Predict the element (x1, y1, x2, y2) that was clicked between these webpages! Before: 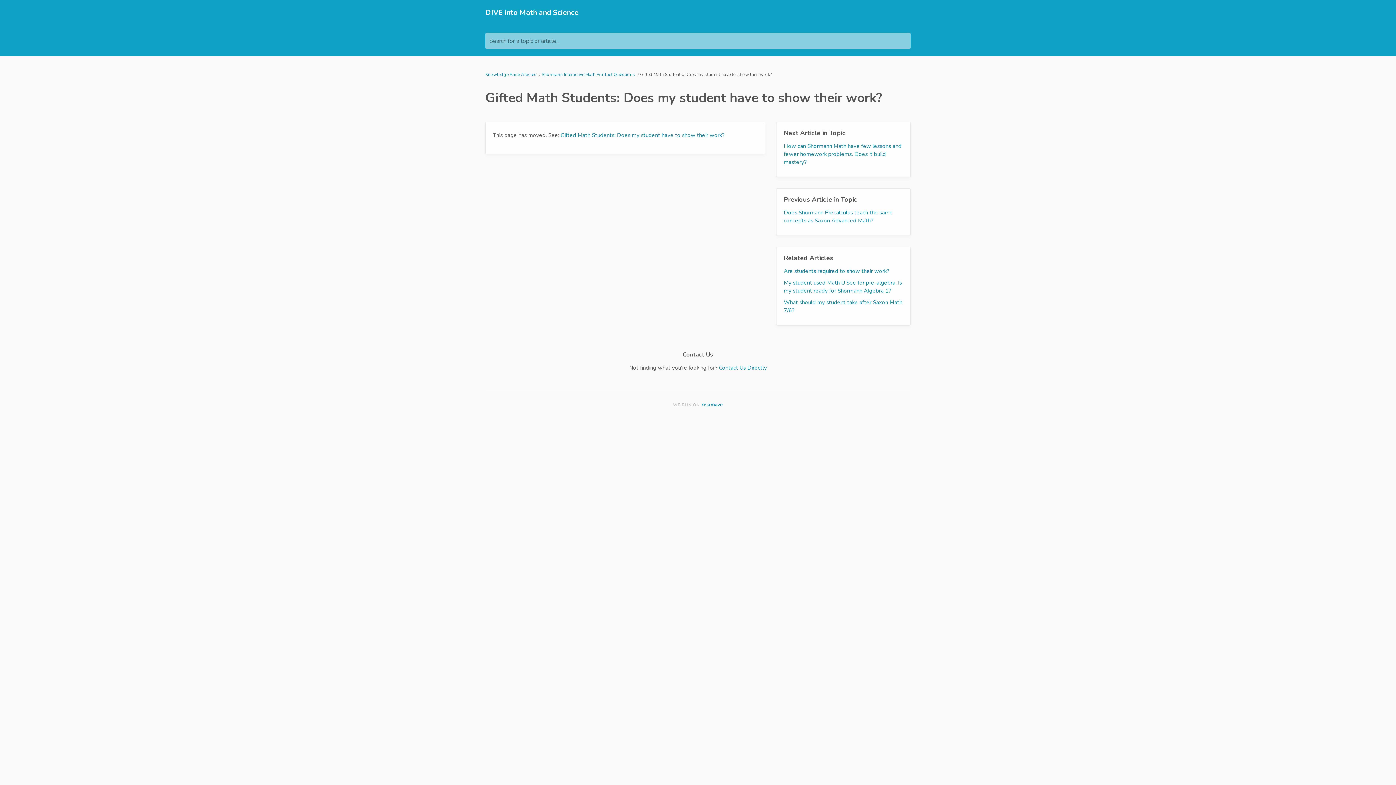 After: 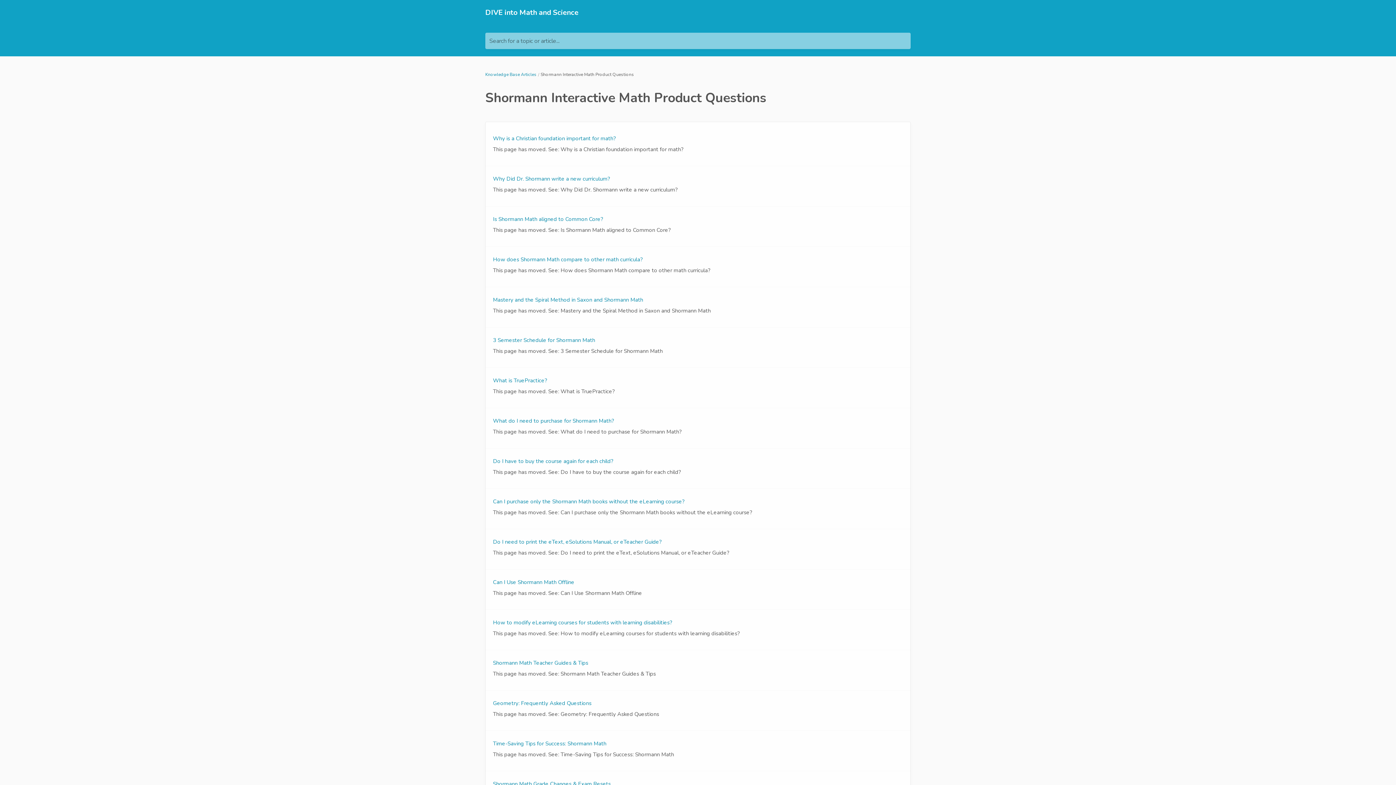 Action: label: Shormann Interactive Math Product Questions  bbox: (541, 71, 636, 77)